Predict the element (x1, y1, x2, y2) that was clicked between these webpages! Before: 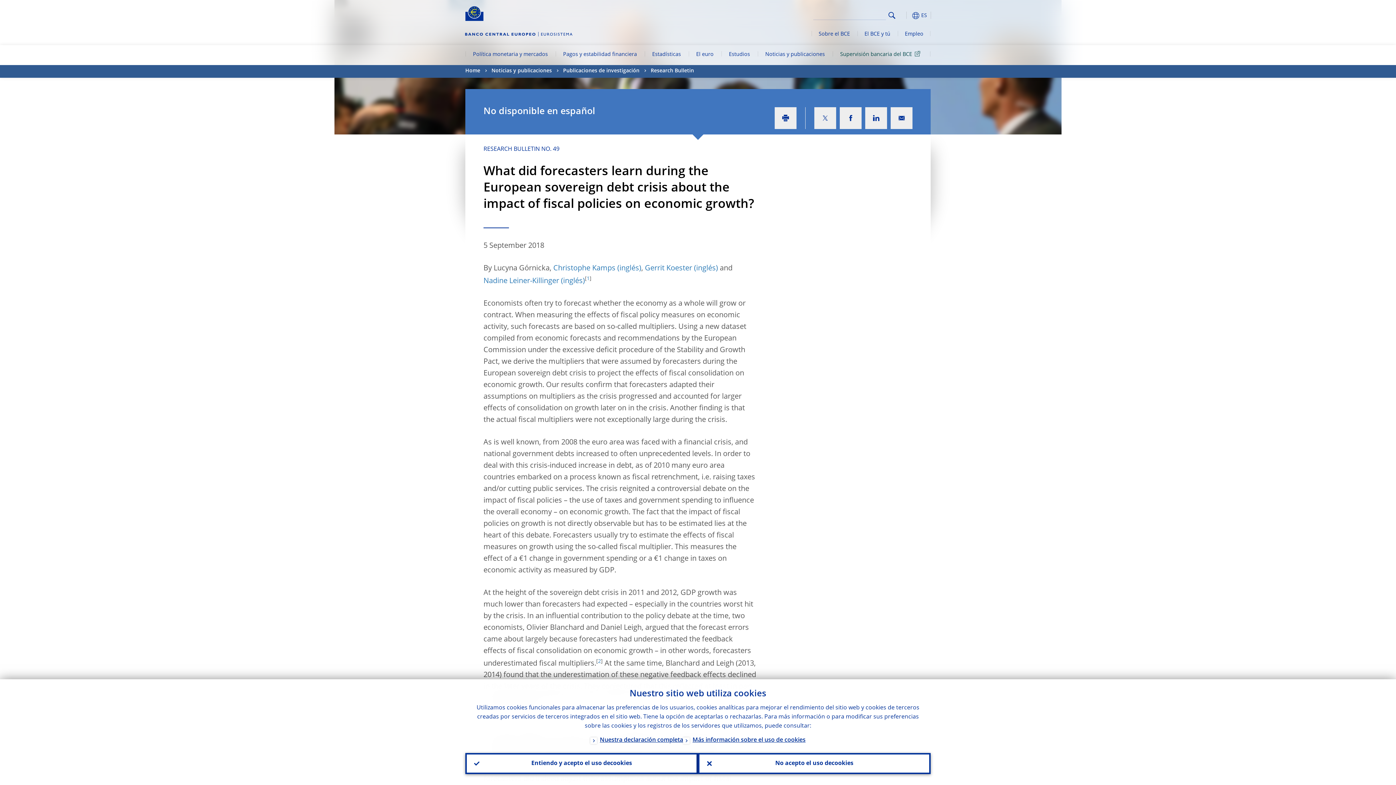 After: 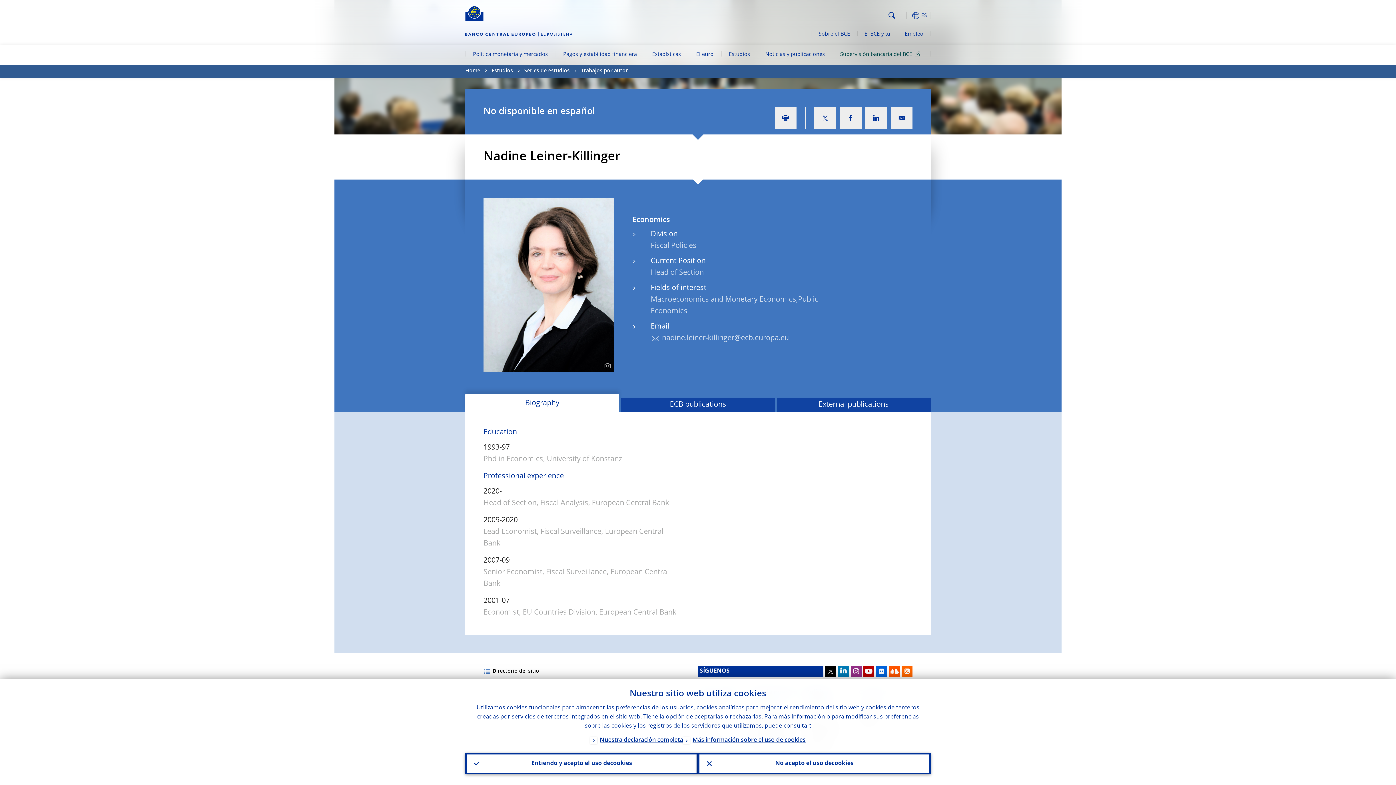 Action: bbox: (483, 277, 585, 284) label: Nadine Leiner-Killinger